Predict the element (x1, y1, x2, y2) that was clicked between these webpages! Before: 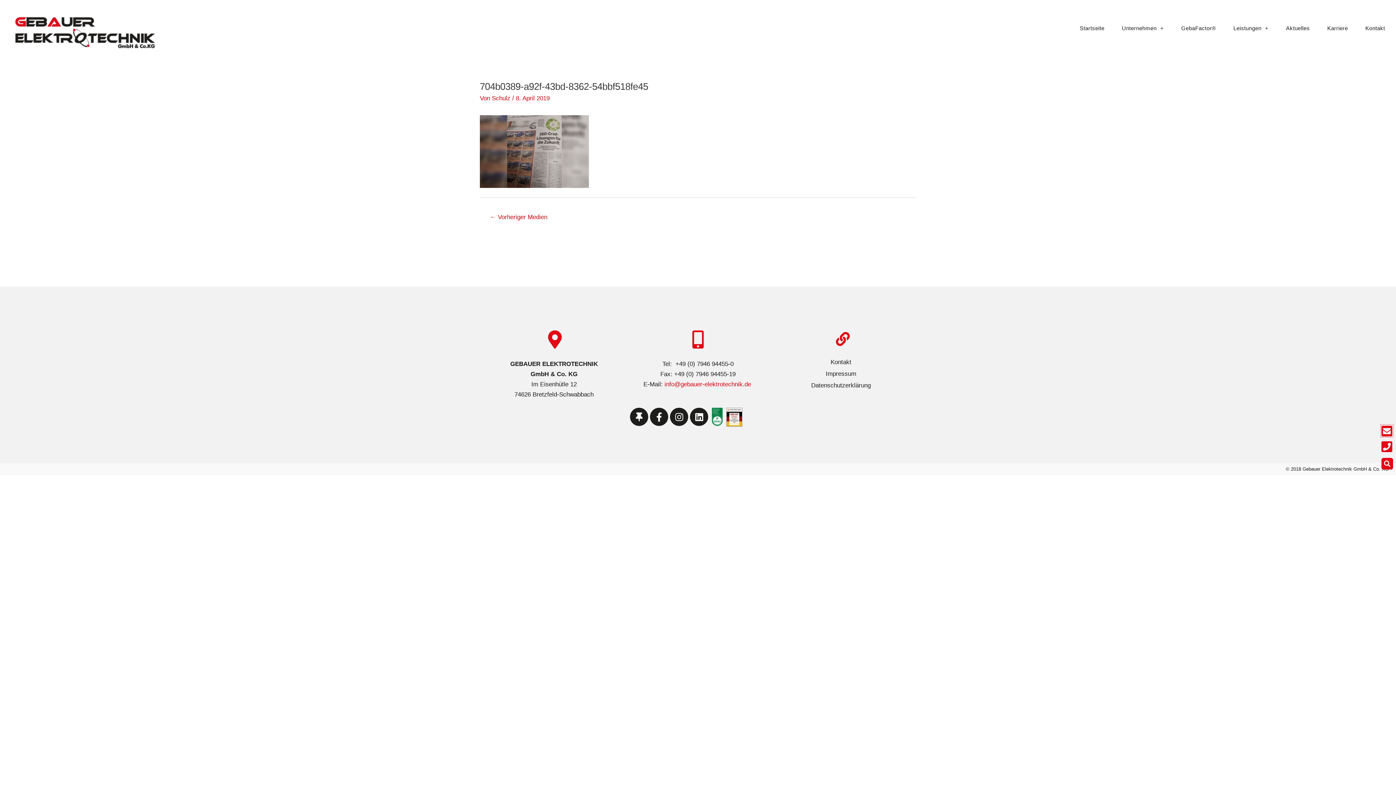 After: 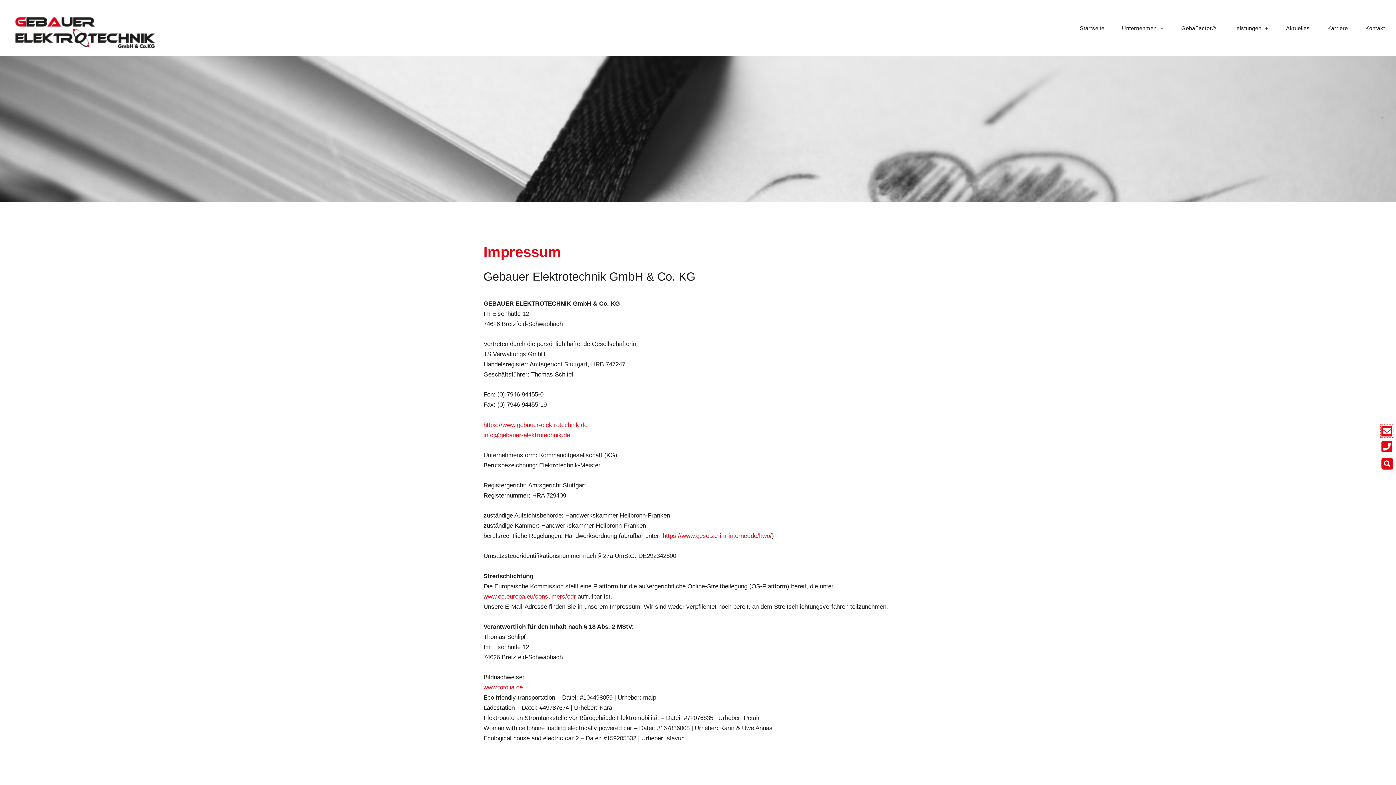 Action: label: Impressum bbox: (773, 368, 909, 380)